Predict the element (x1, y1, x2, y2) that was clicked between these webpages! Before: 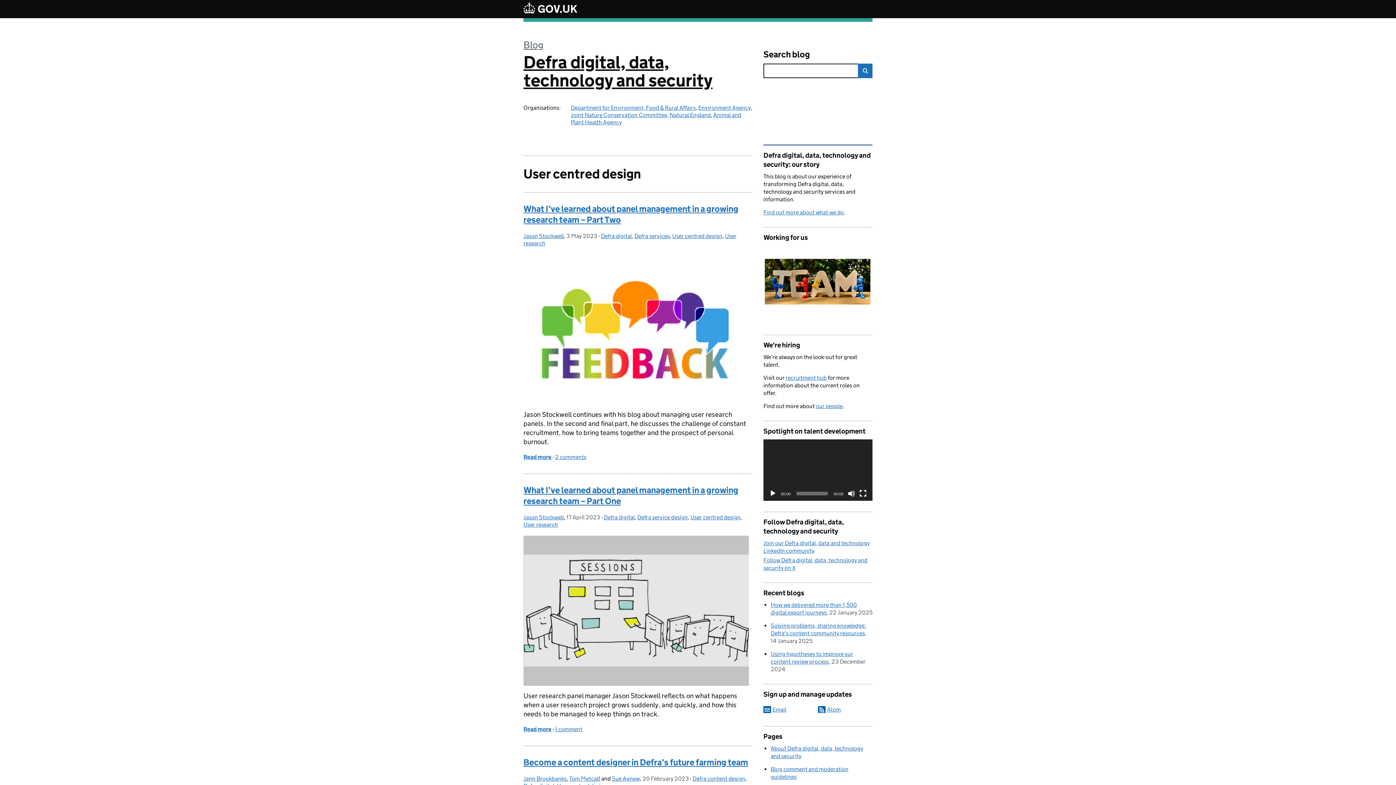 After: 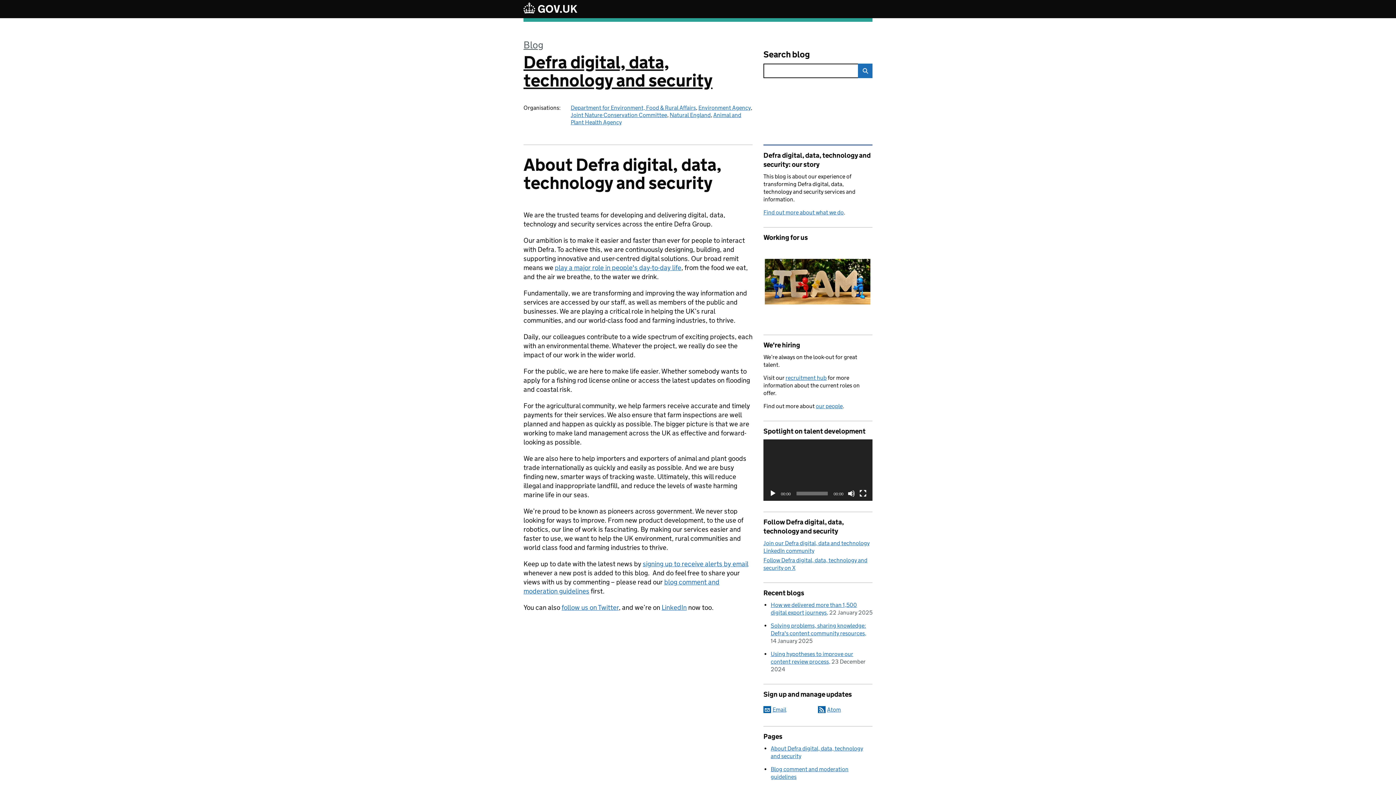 Action: label: Find out more about what we do bbox: (763, 209, 844, 216)